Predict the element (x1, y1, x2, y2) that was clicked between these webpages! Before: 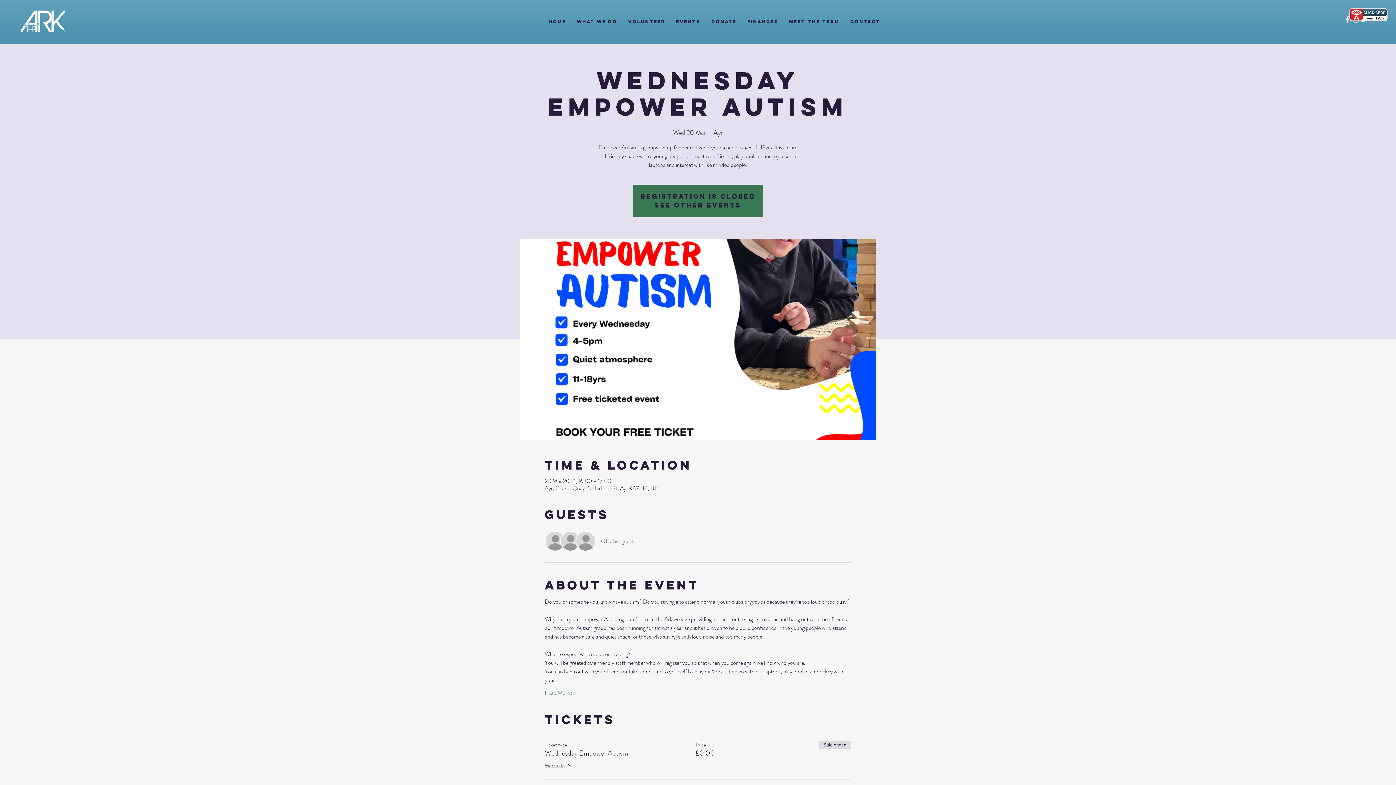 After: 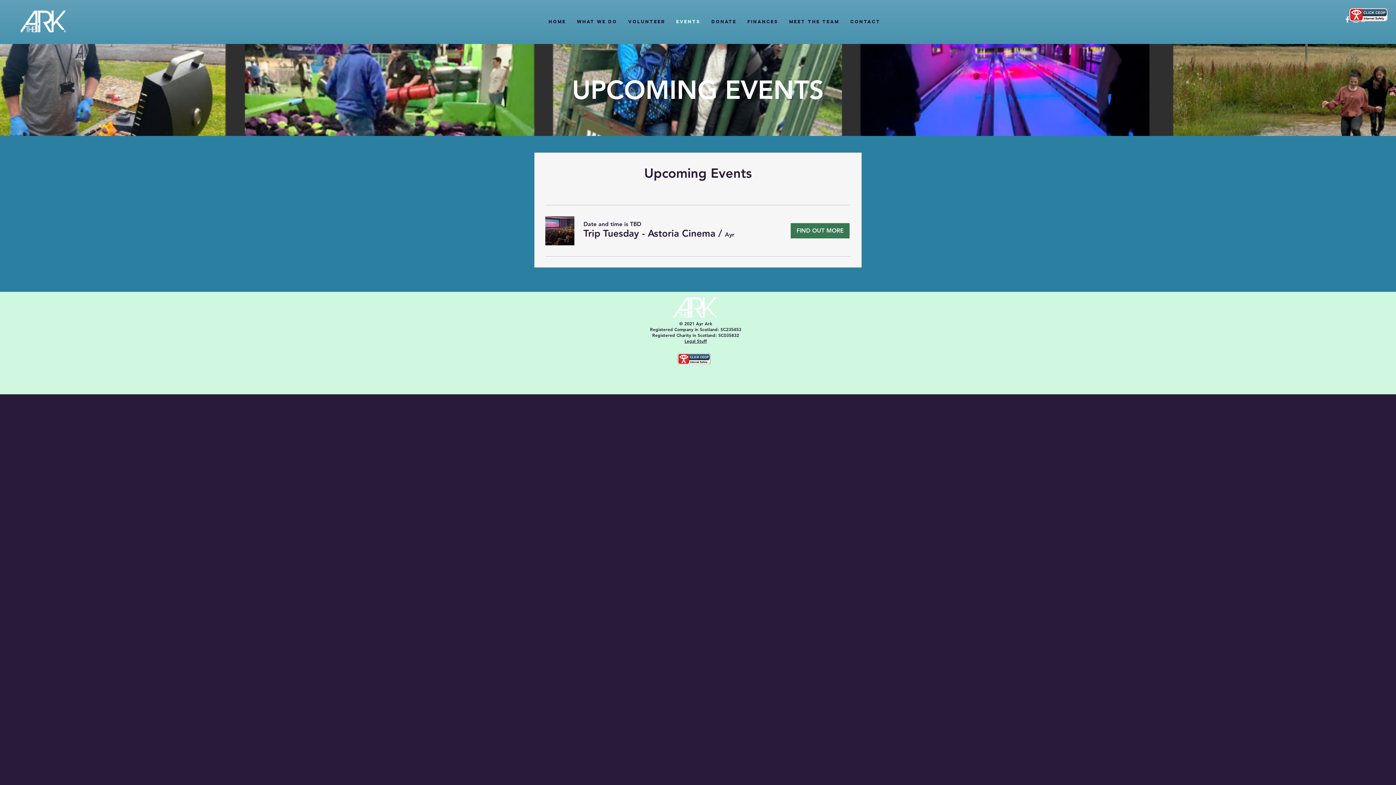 Action: bbox: (670, 12, 706, 30) label: EVENTS